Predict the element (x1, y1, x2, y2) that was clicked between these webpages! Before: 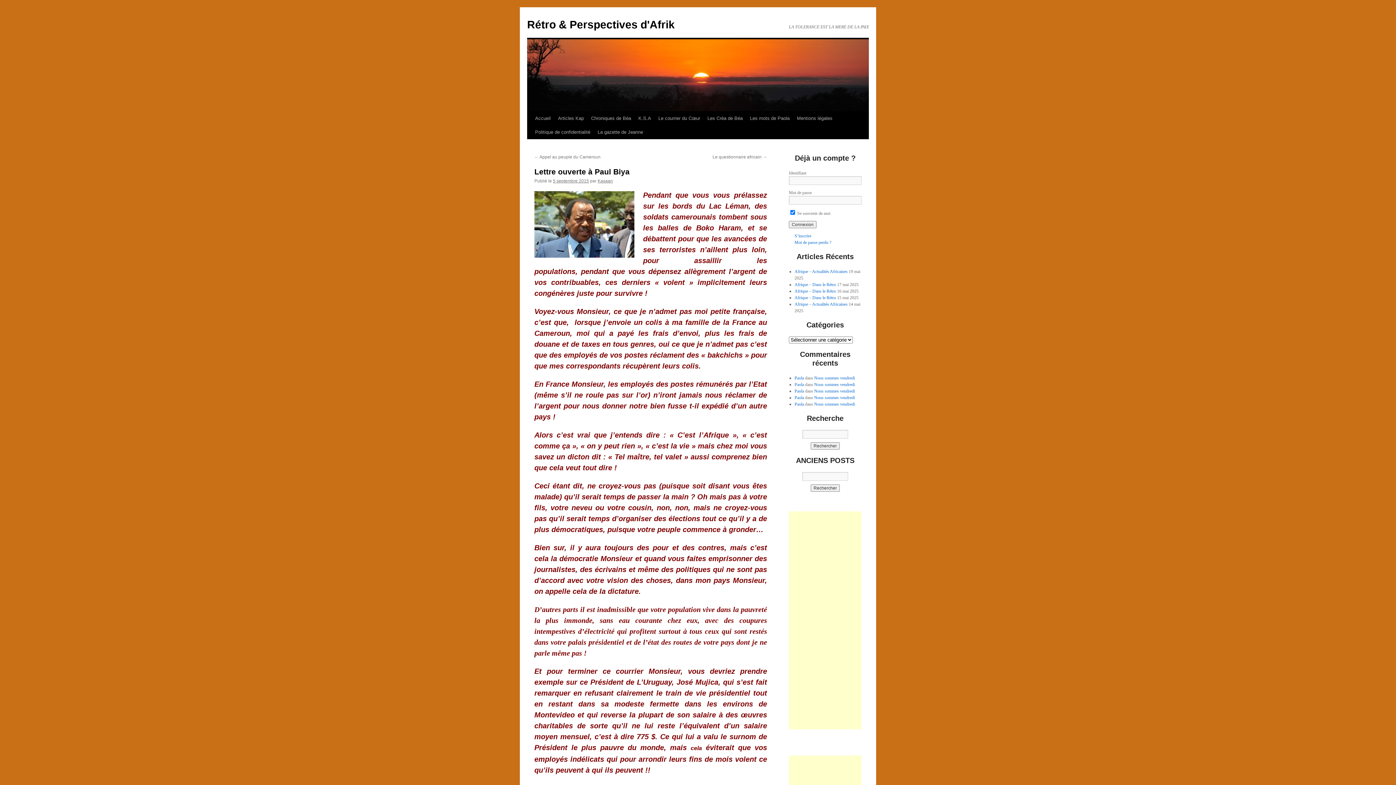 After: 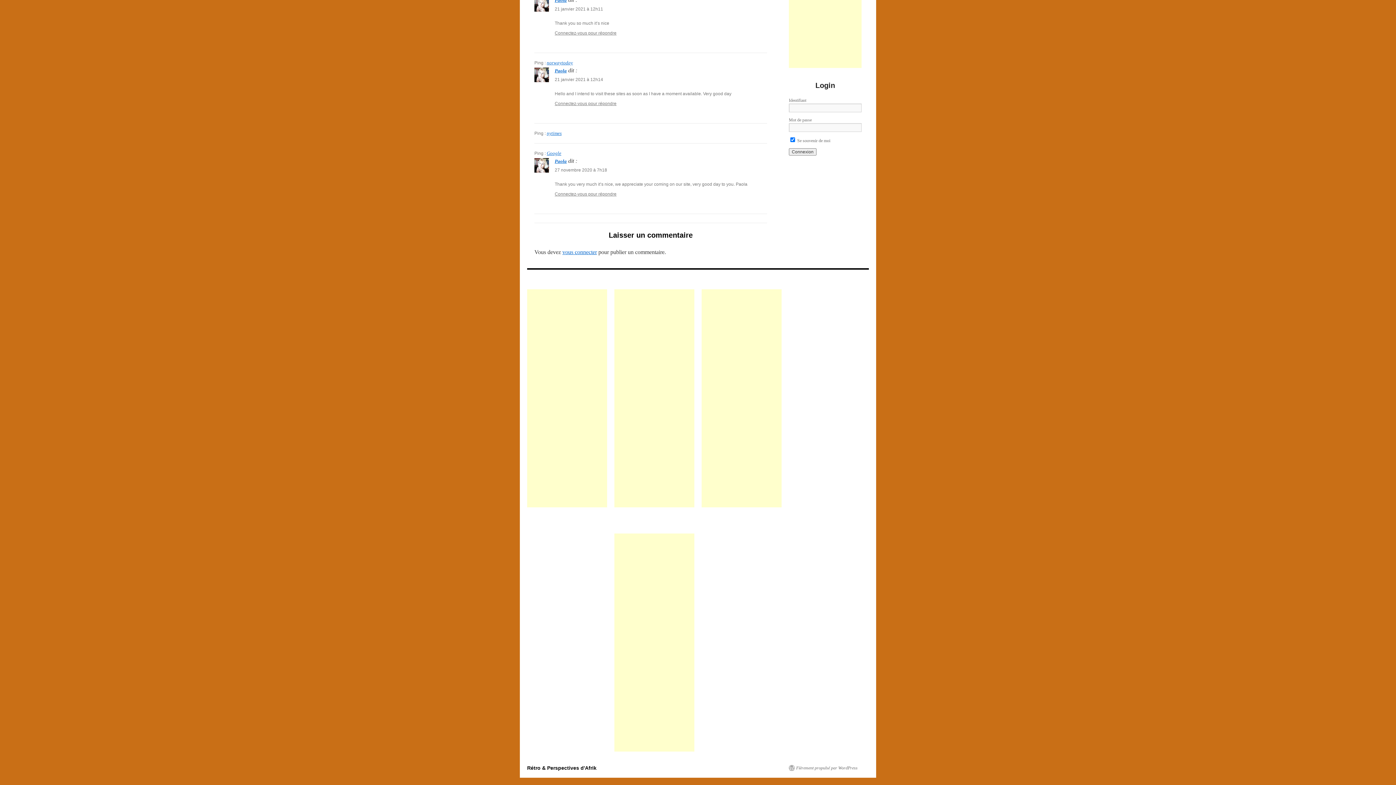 Action: label: Nous sommes vendredi bbox: (814, 375, 855, 380)